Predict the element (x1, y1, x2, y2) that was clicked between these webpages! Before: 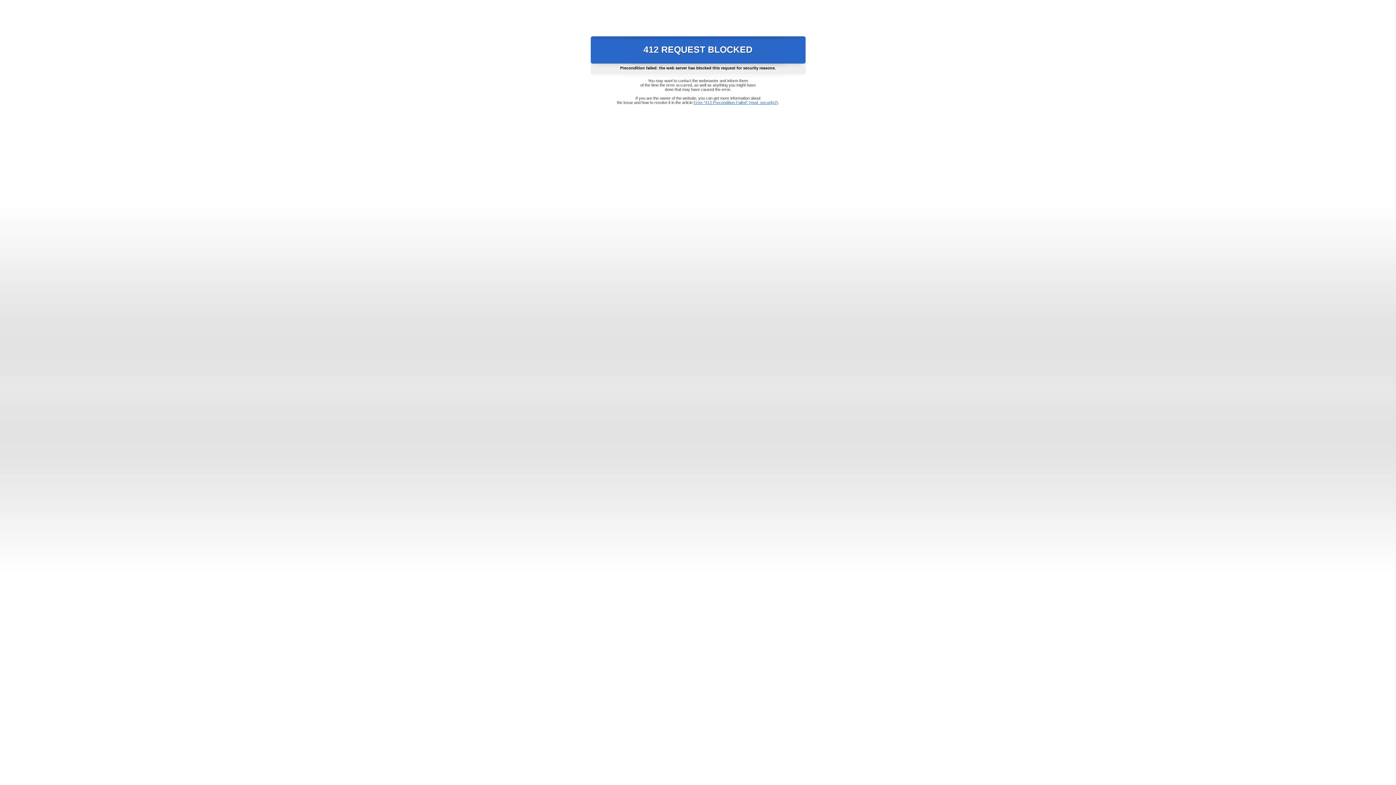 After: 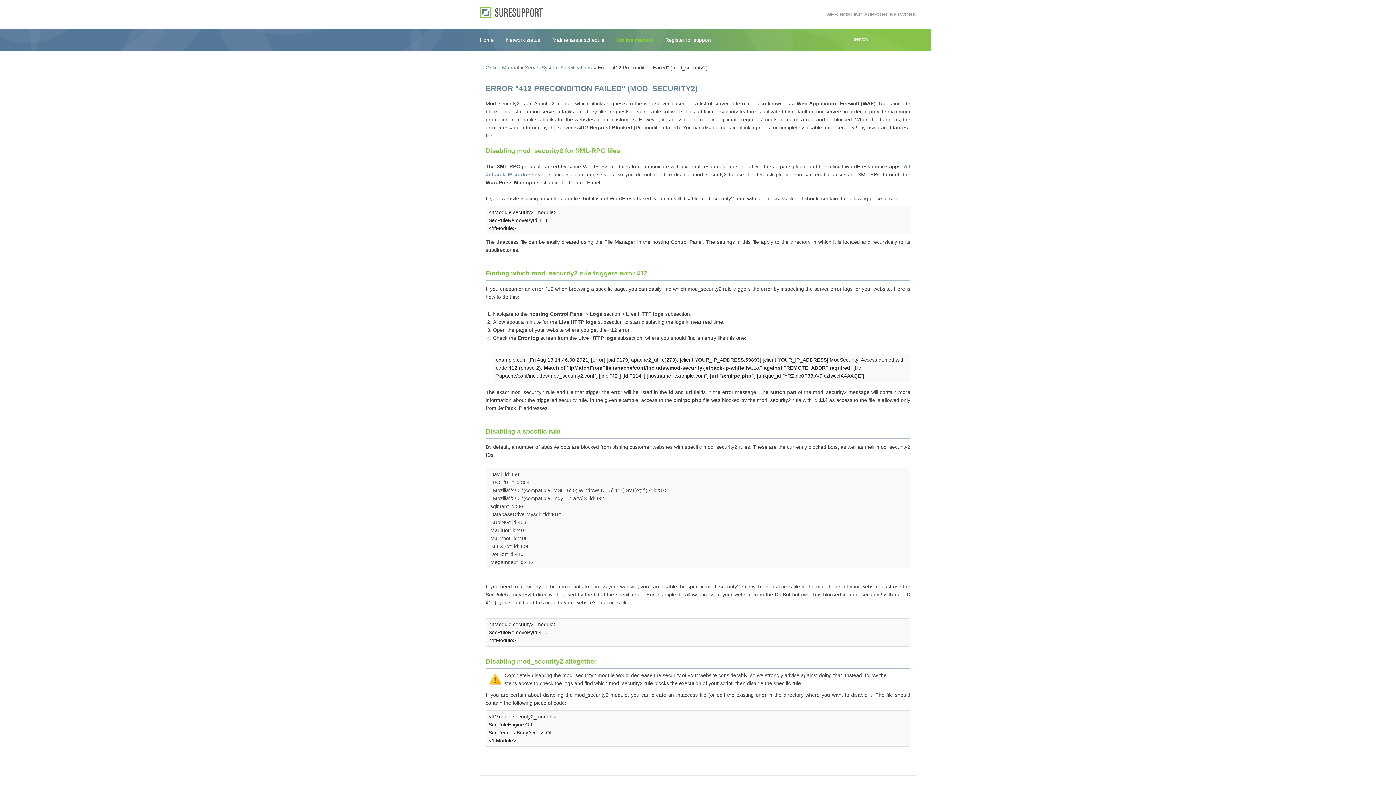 Action: bbox: (693, 100, 778, 104) label: Error "412 Precondition Failed" (mod_security2)